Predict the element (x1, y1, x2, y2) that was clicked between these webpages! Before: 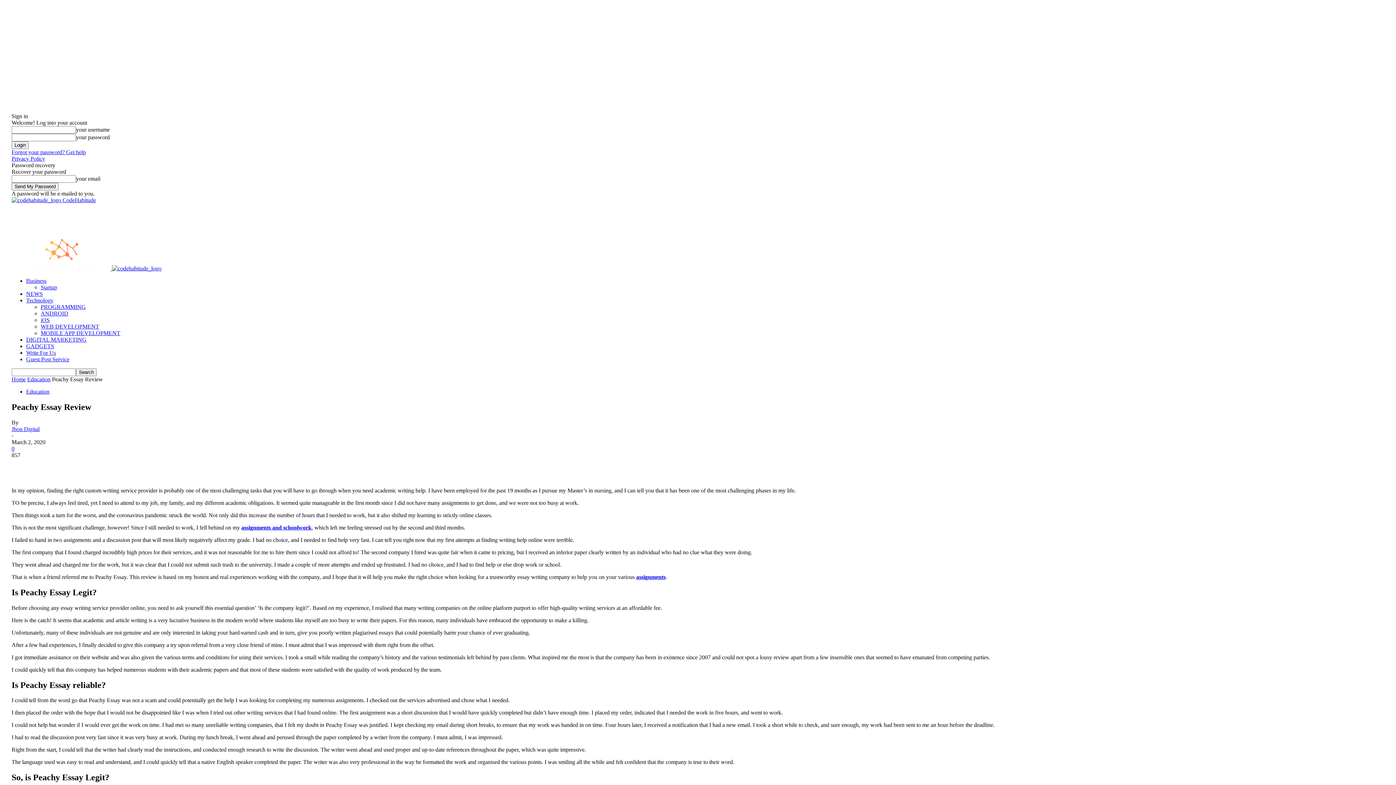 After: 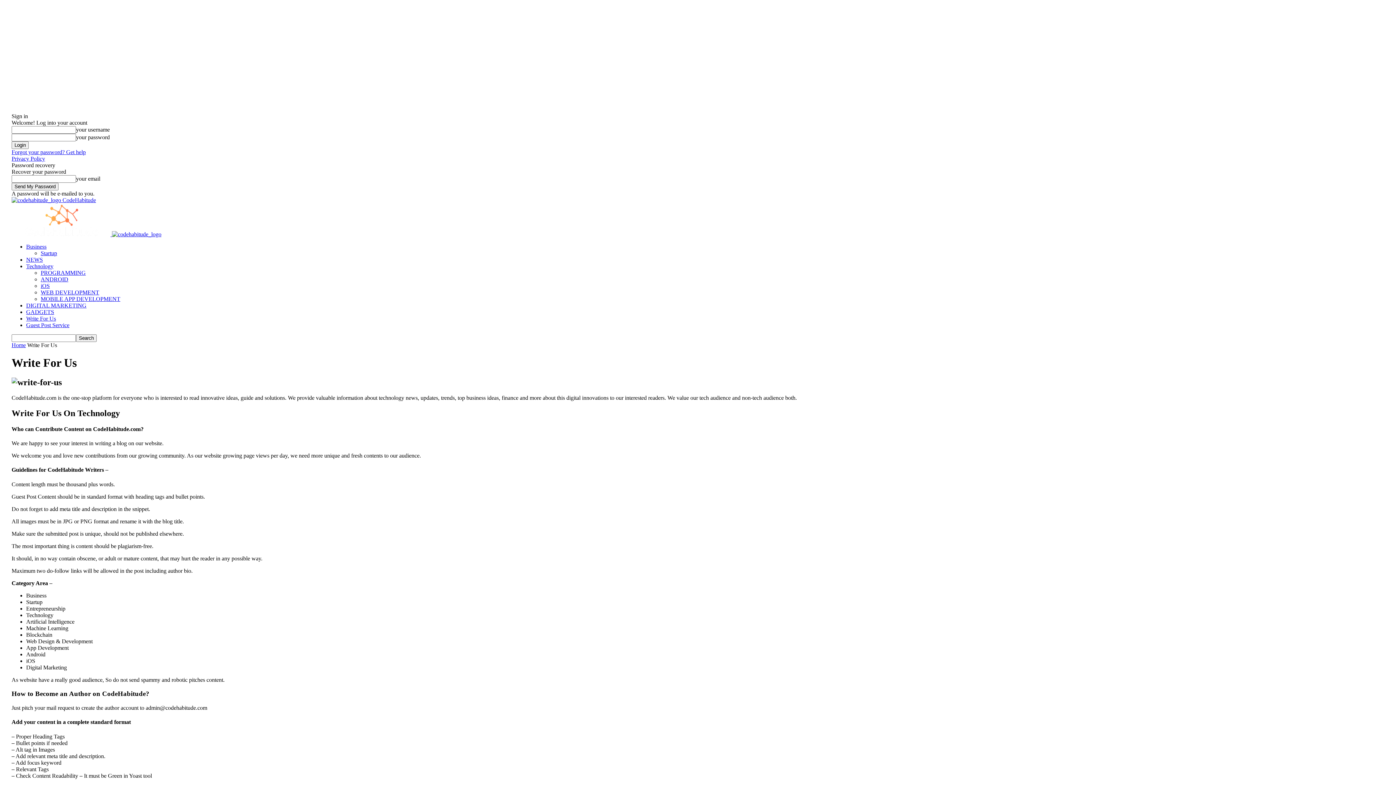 Action: bbox: (26, 349, 56, 356) label: Write For Us